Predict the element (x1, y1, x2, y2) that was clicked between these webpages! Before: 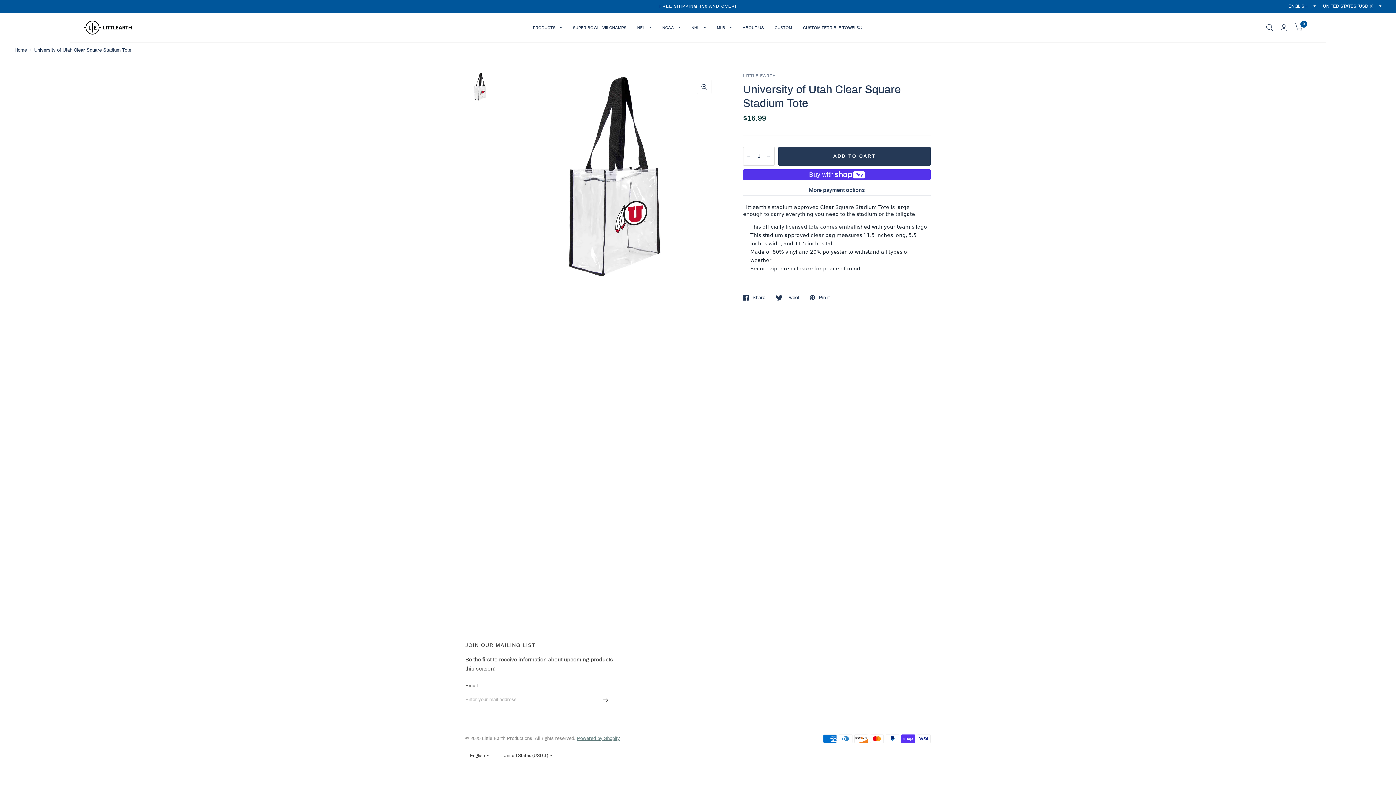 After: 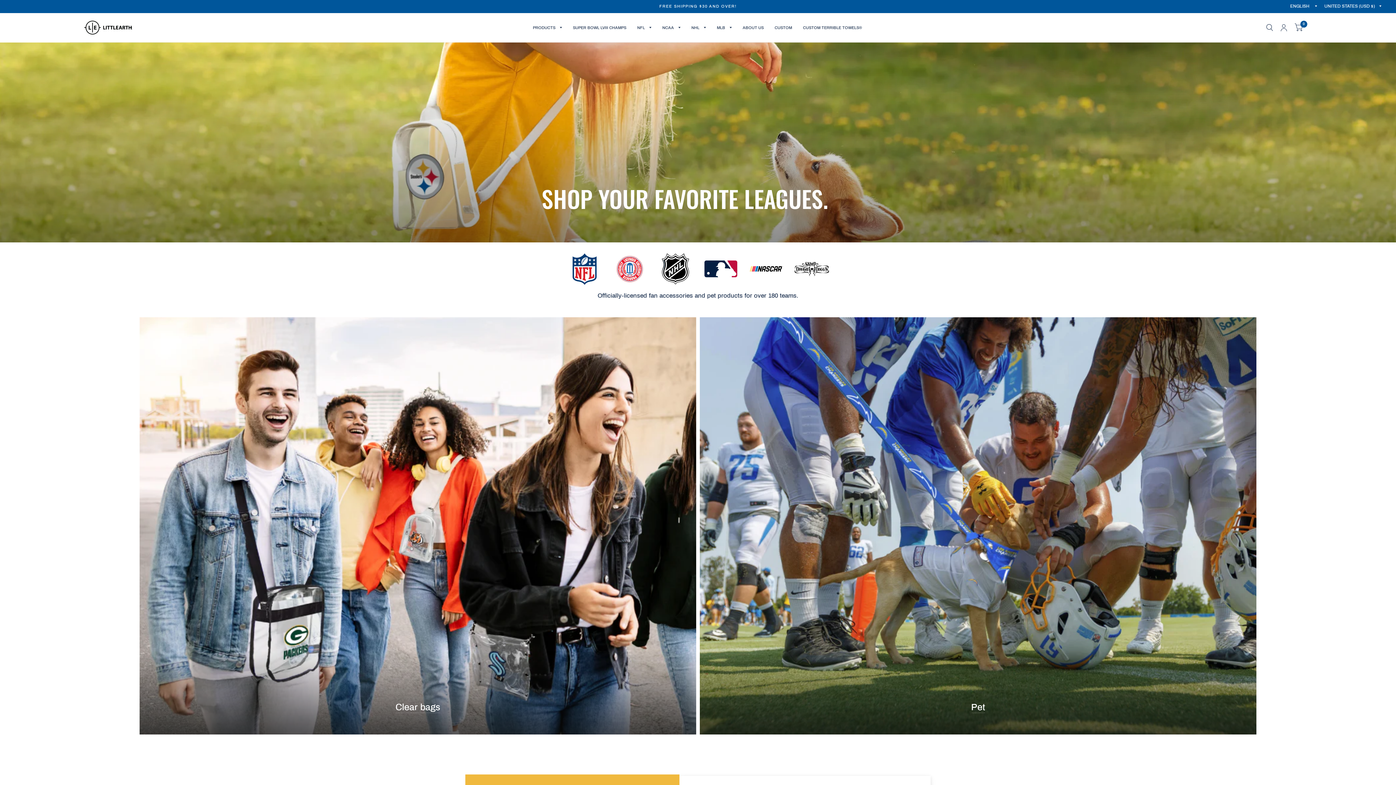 Action: bbox: (84, 20, 132, 34)